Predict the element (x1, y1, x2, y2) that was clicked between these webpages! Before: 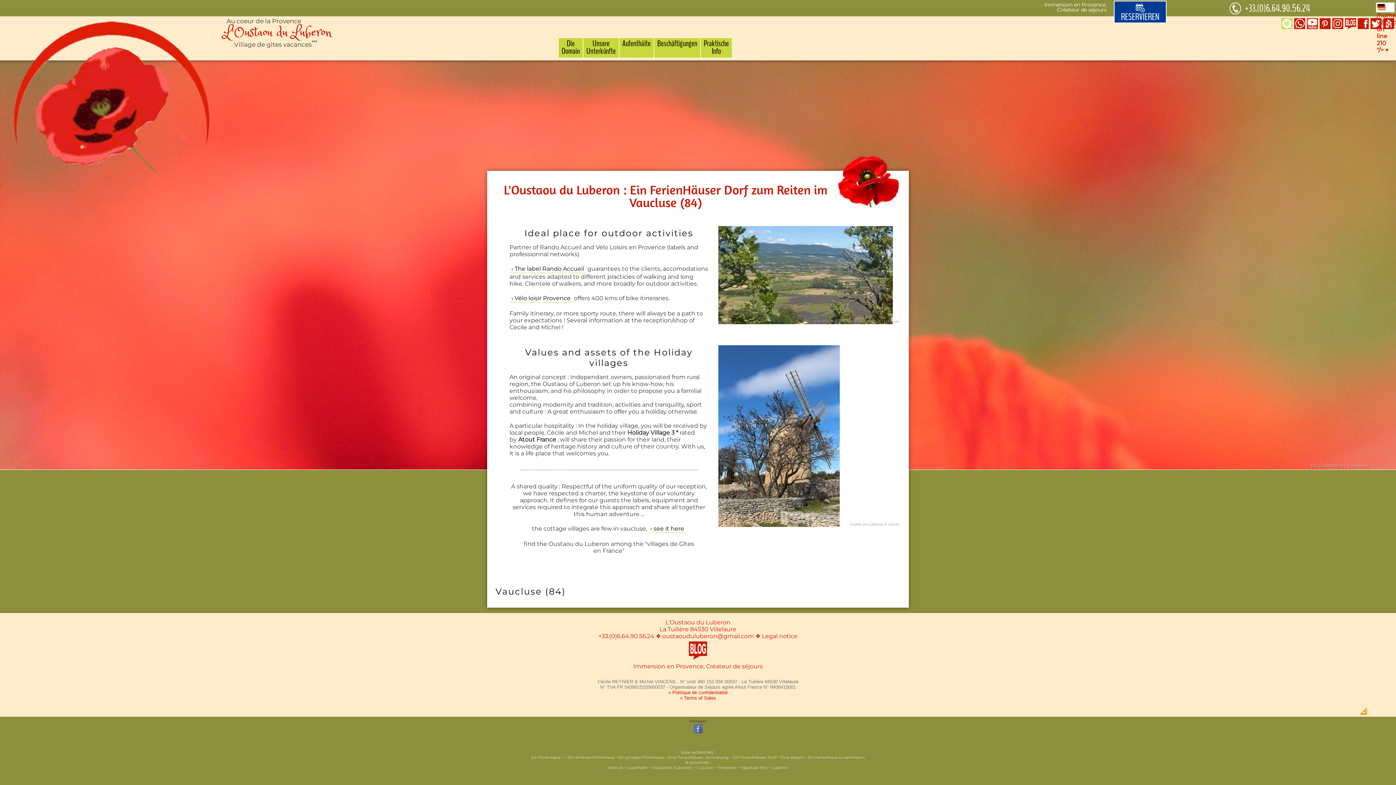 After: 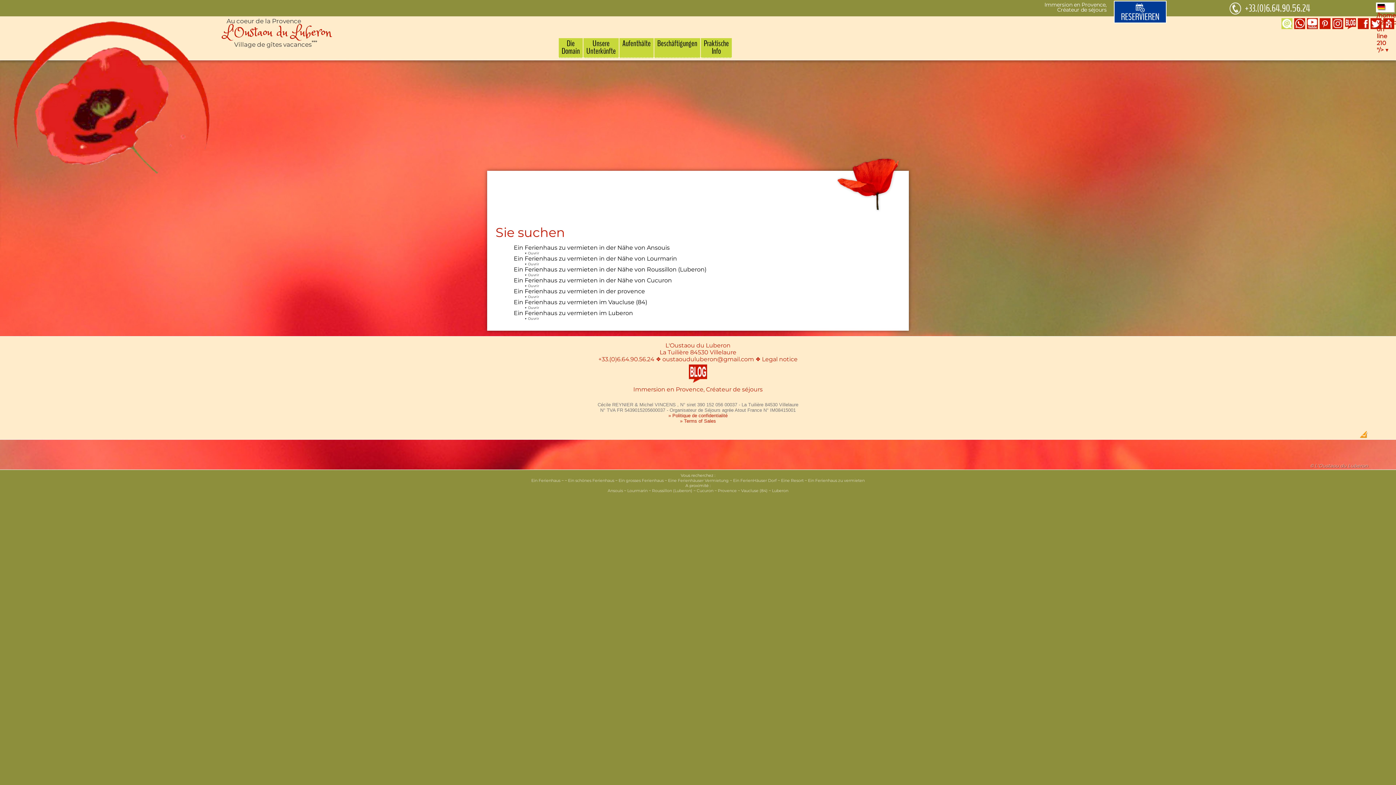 Action: label: Ein Ferienhaus zu vermieten bbox: (808, 755, 864, 760)